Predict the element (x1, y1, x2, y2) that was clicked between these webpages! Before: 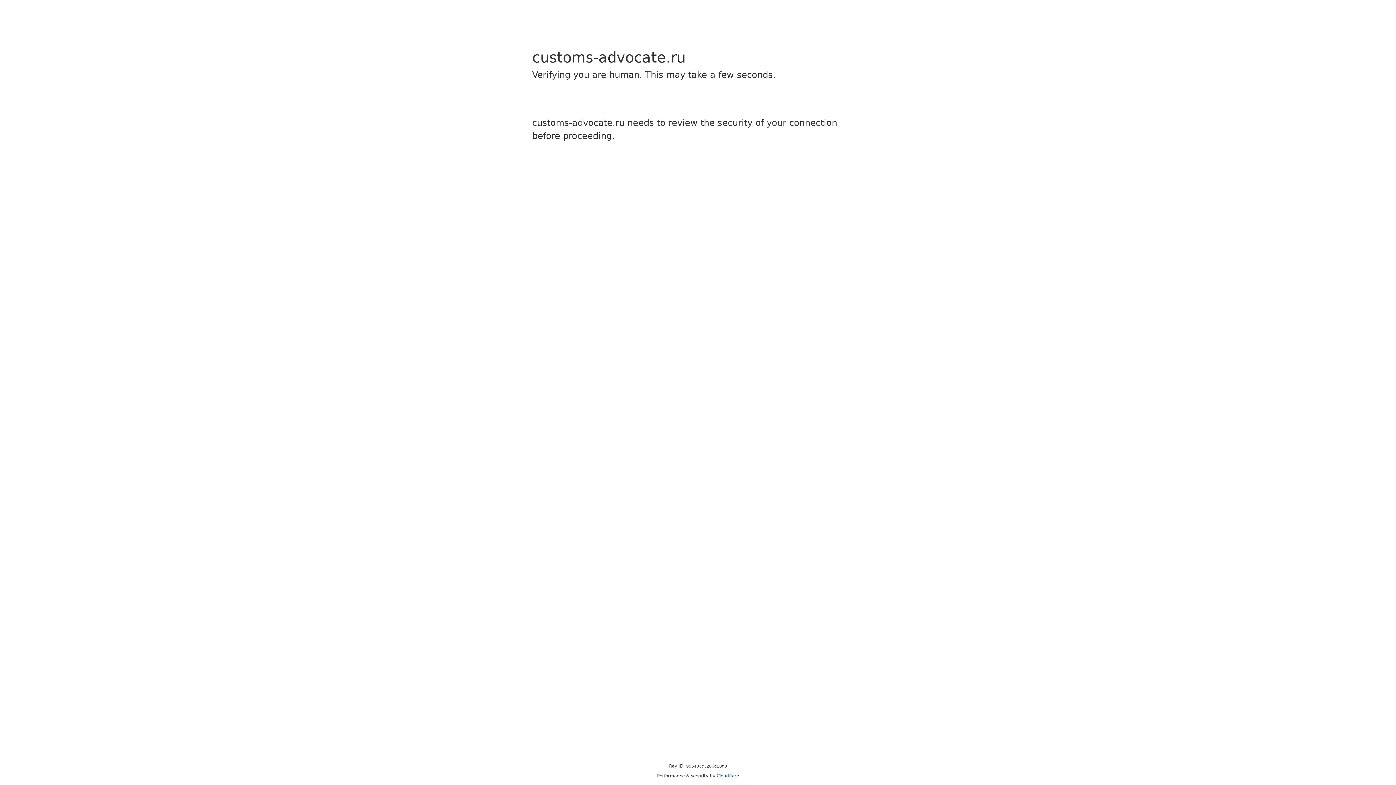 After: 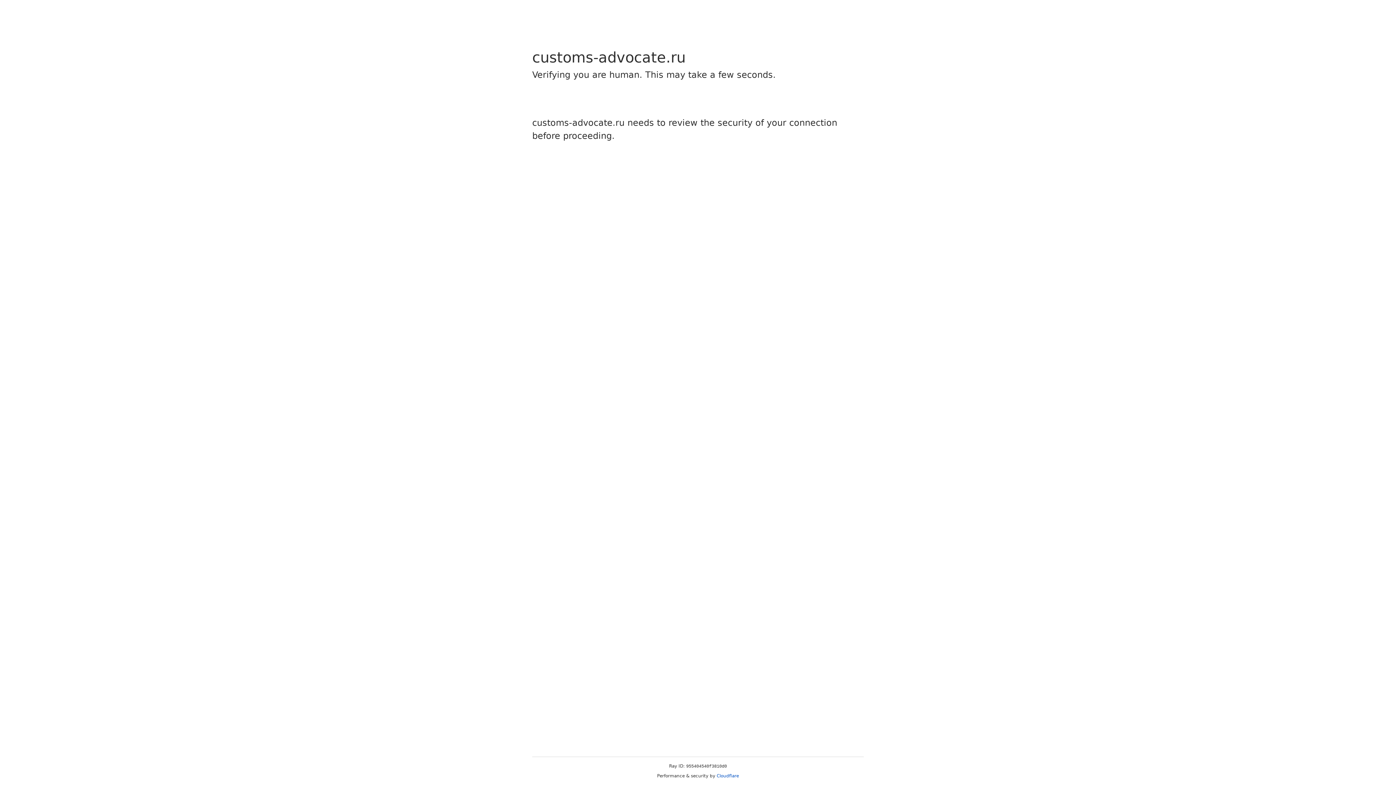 Action: label: Cloudflare bbox: (716, 773, 739, 778)